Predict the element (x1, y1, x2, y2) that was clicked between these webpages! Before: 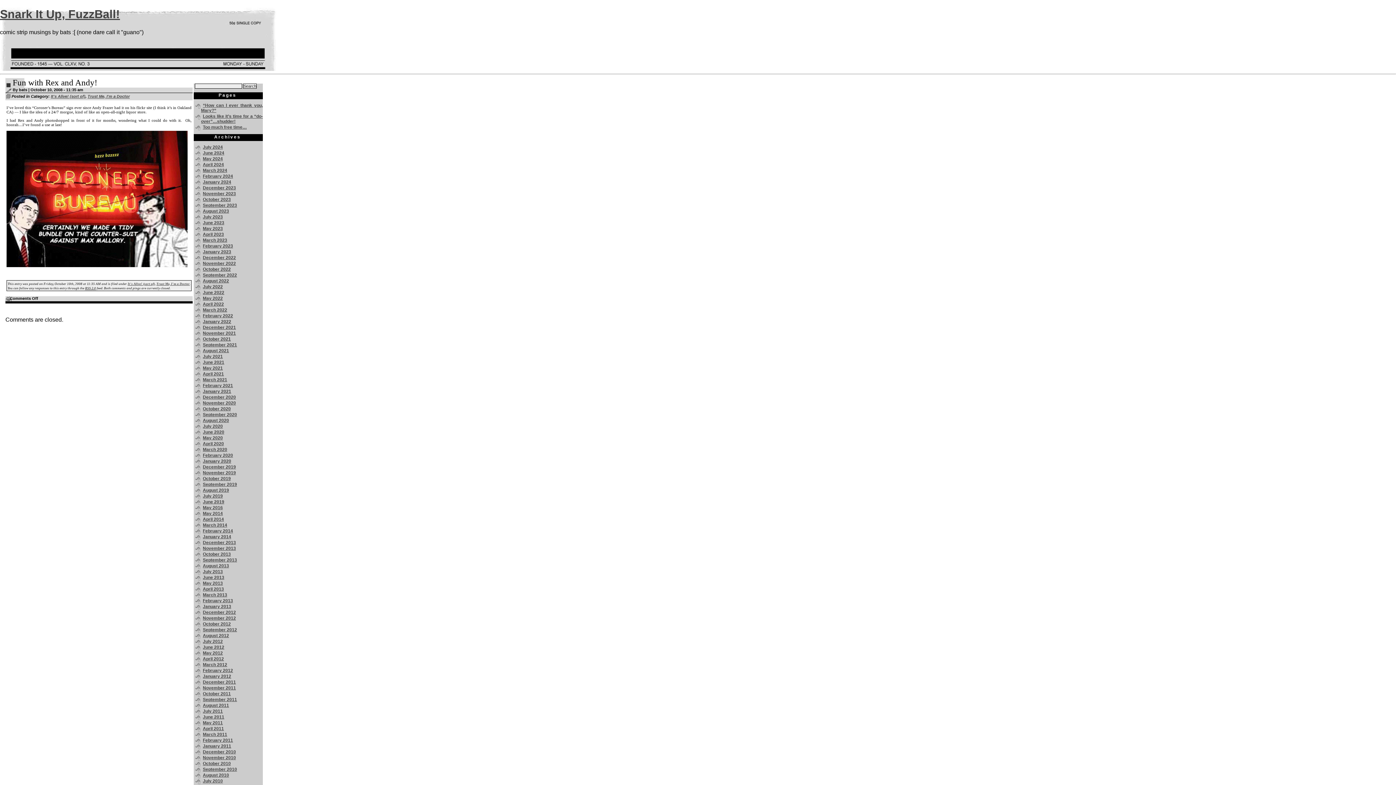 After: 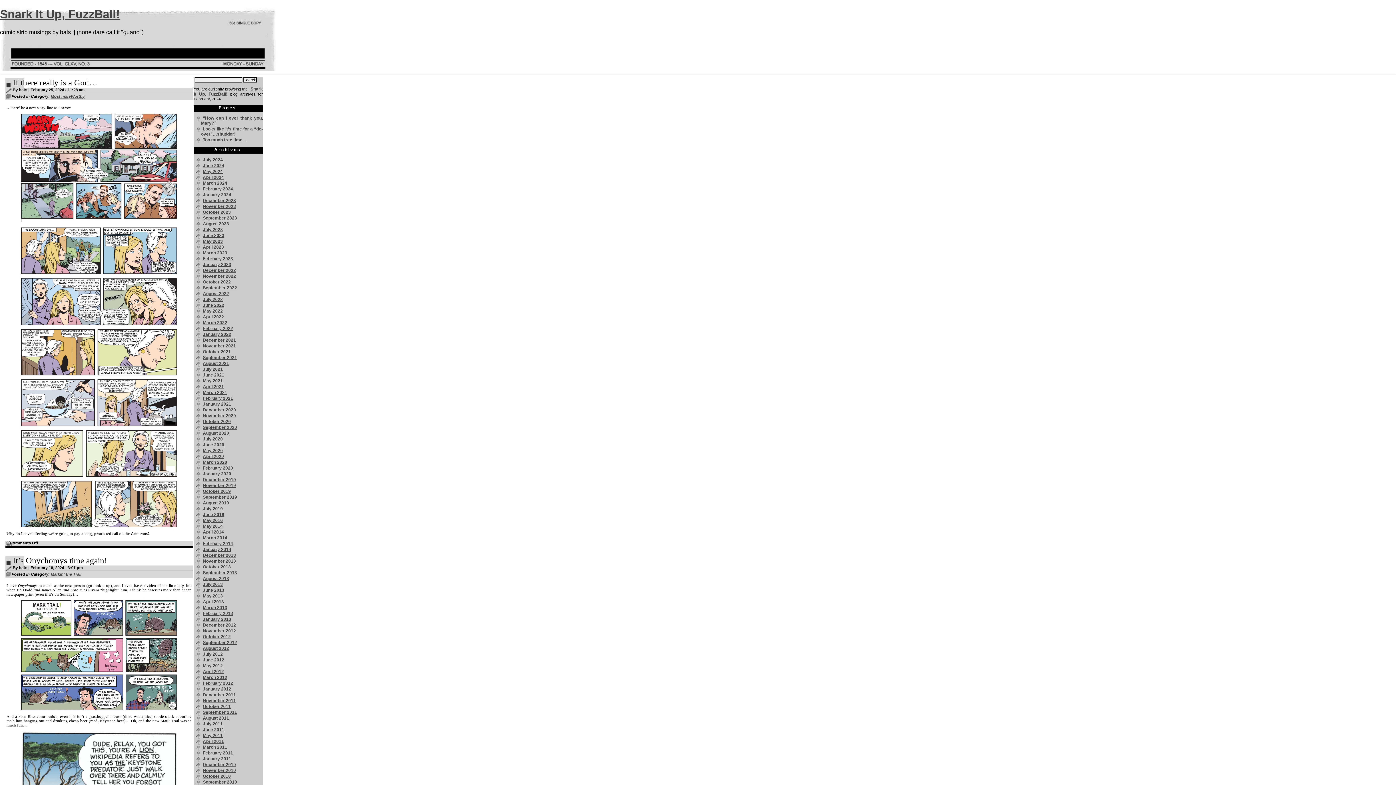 Action: label: February 2024 bbox: (201, 173, 233, 179)